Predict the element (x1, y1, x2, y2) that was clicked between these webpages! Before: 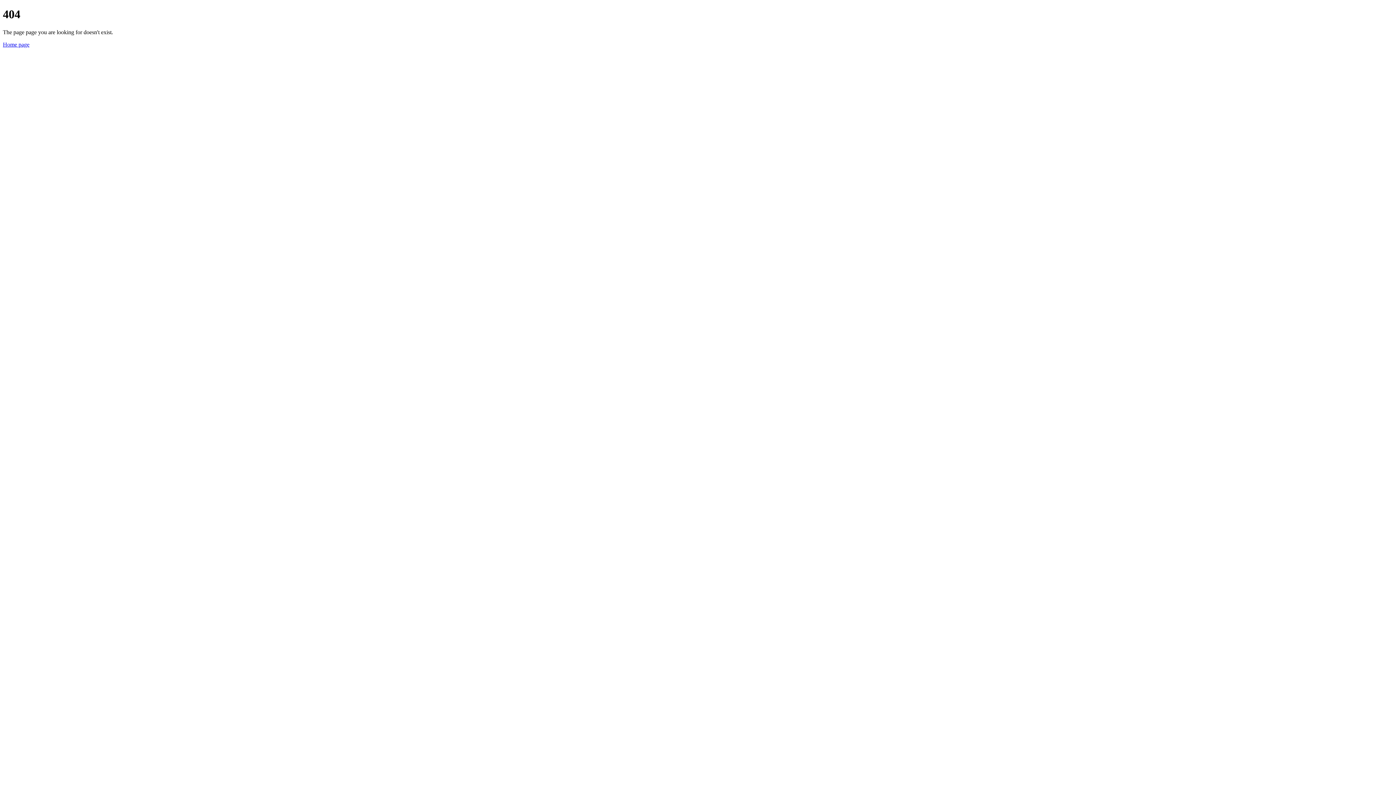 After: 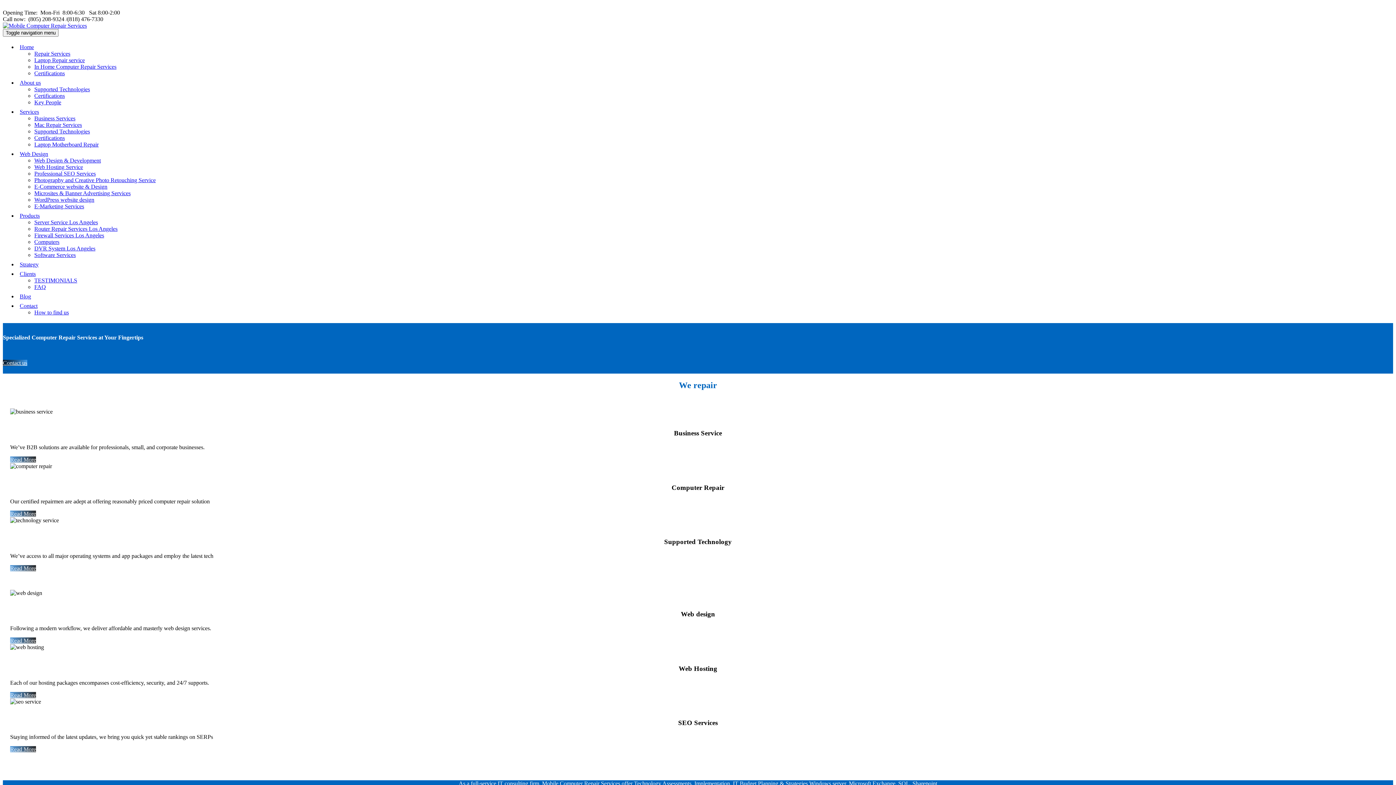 Action: bbox: (2, 41, 29, 47) label: Home page